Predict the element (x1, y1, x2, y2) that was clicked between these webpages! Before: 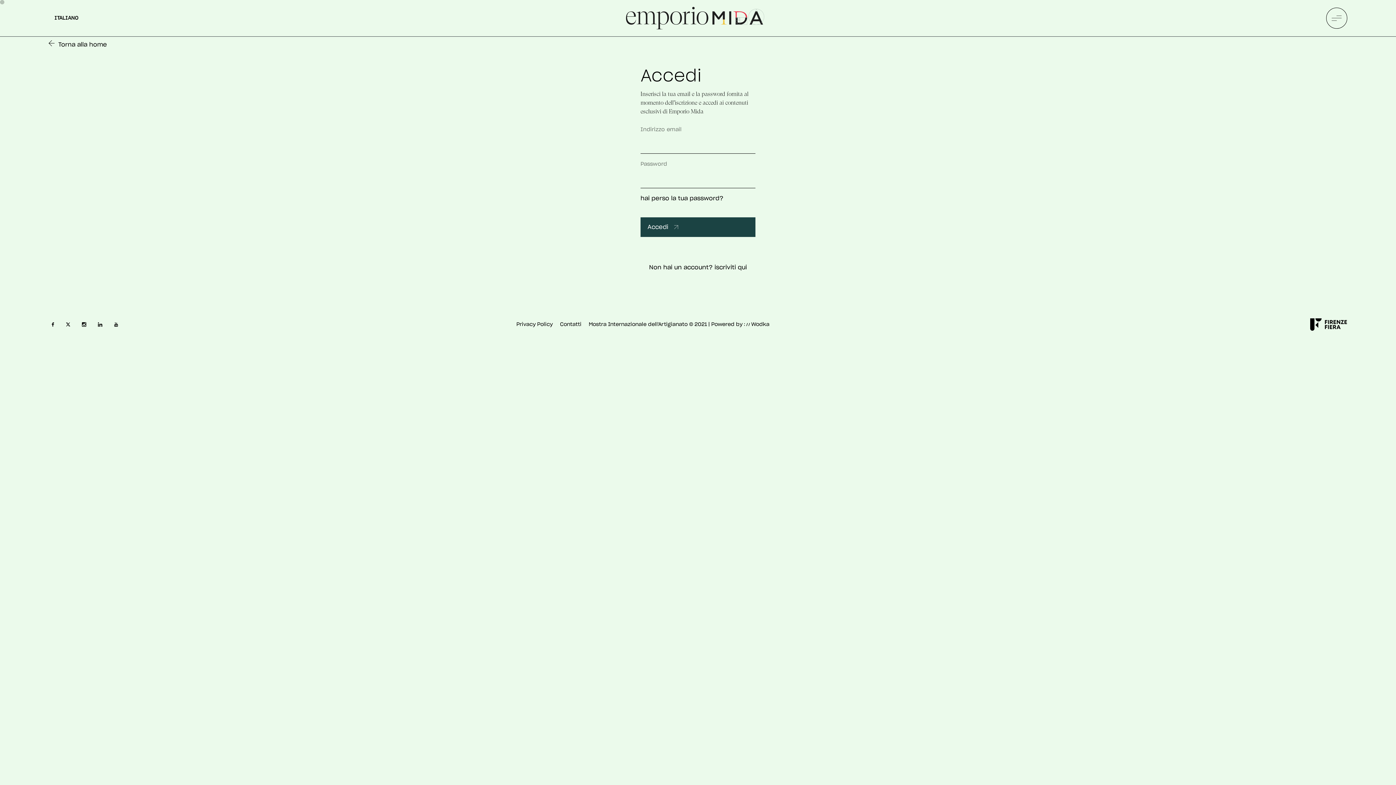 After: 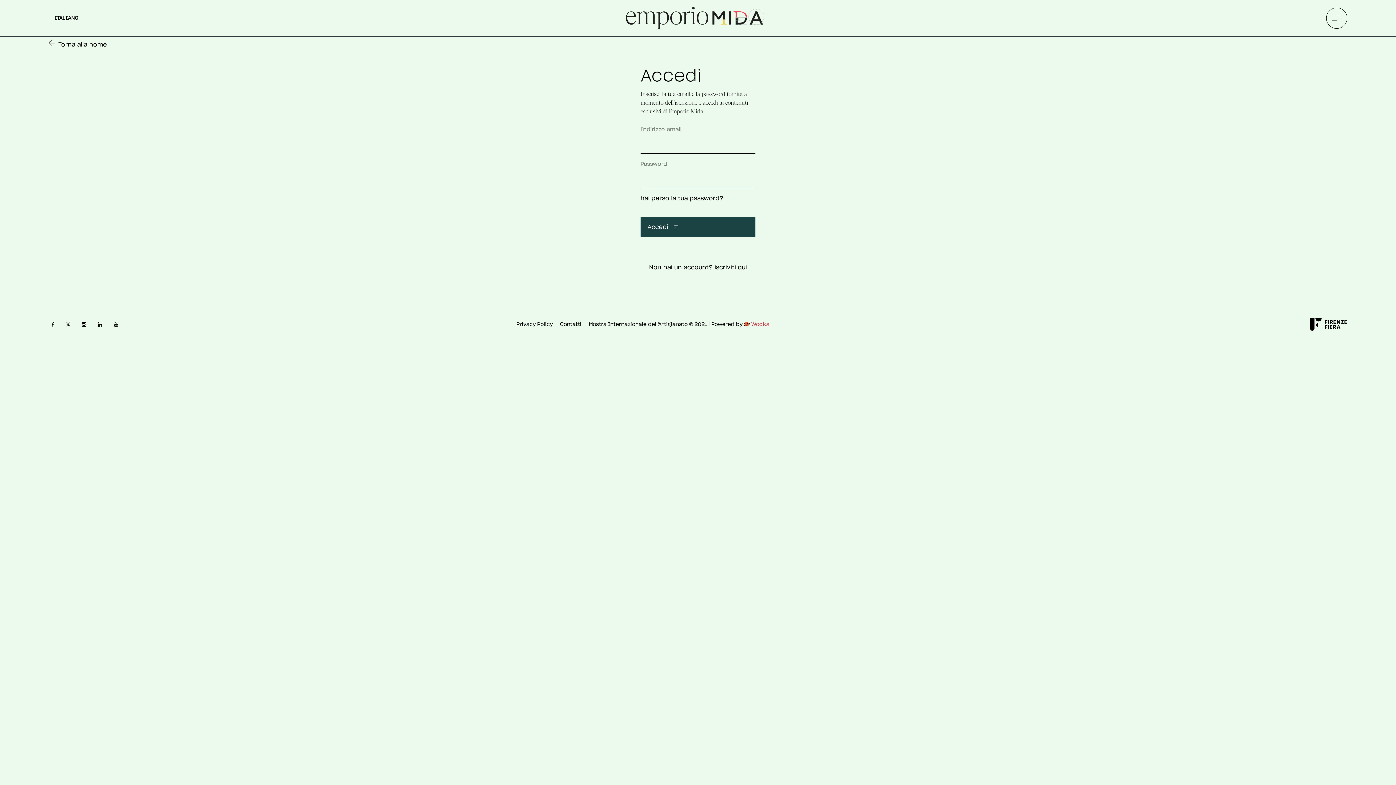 Action: label:  Wodka bbox: (744, 322, 769, 327)